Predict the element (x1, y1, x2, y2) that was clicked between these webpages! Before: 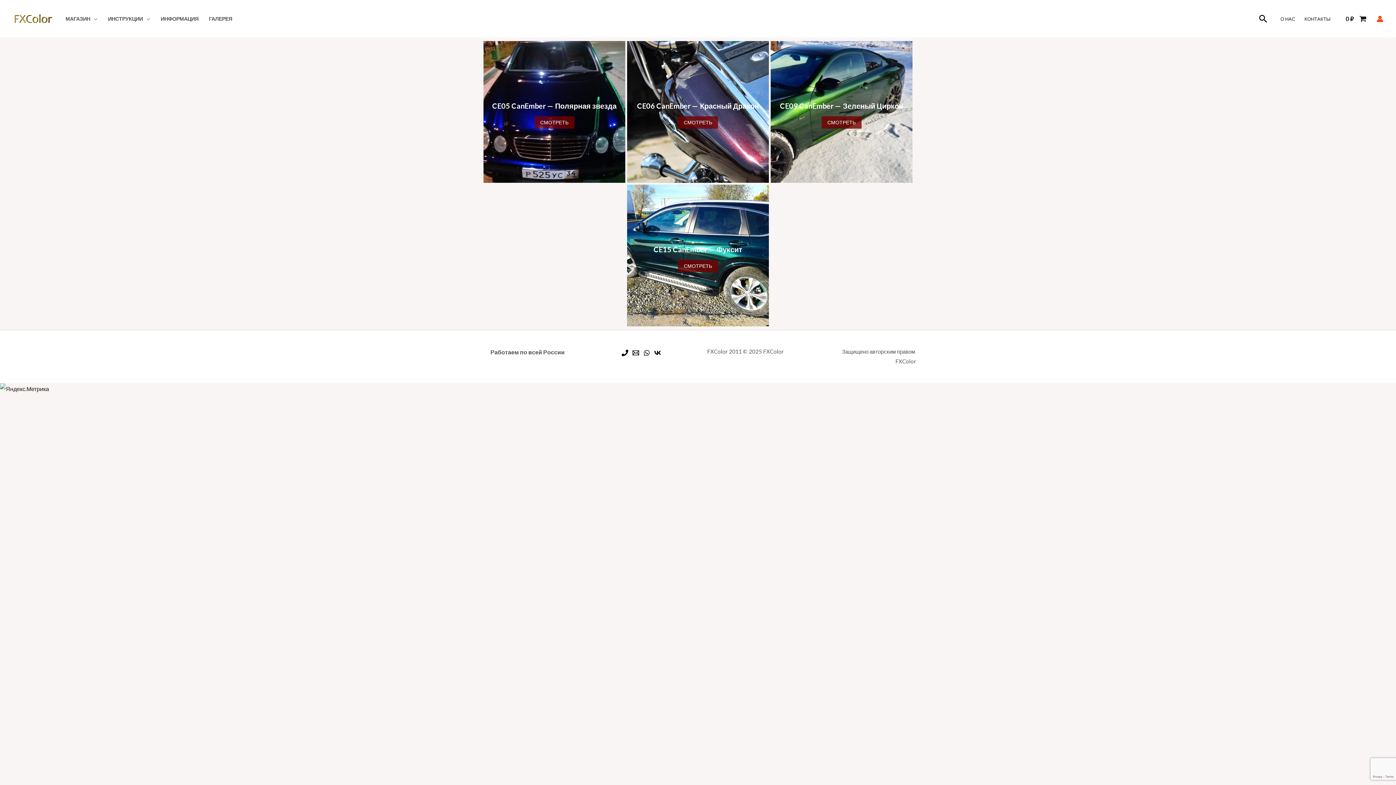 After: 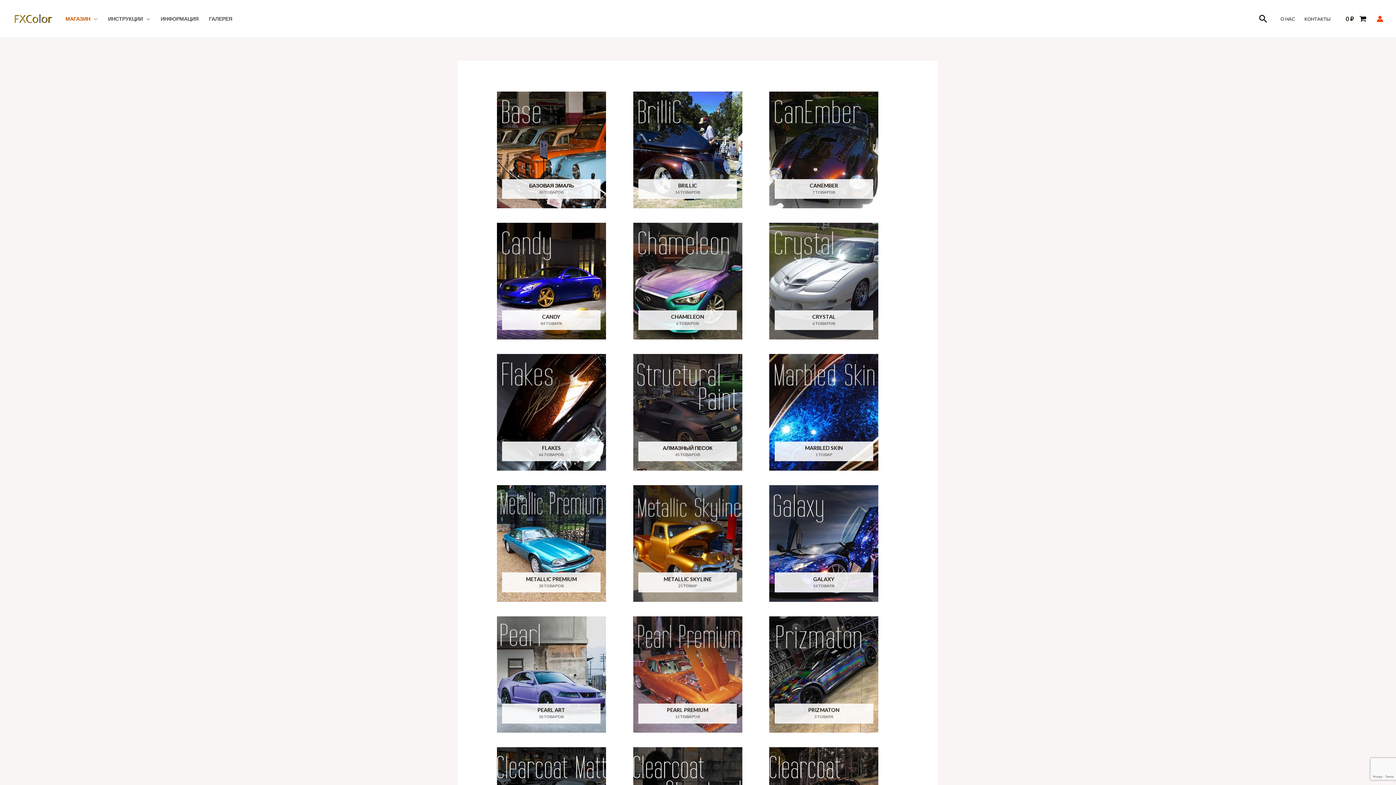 Action: bbox: (12, 14, 53, 21)